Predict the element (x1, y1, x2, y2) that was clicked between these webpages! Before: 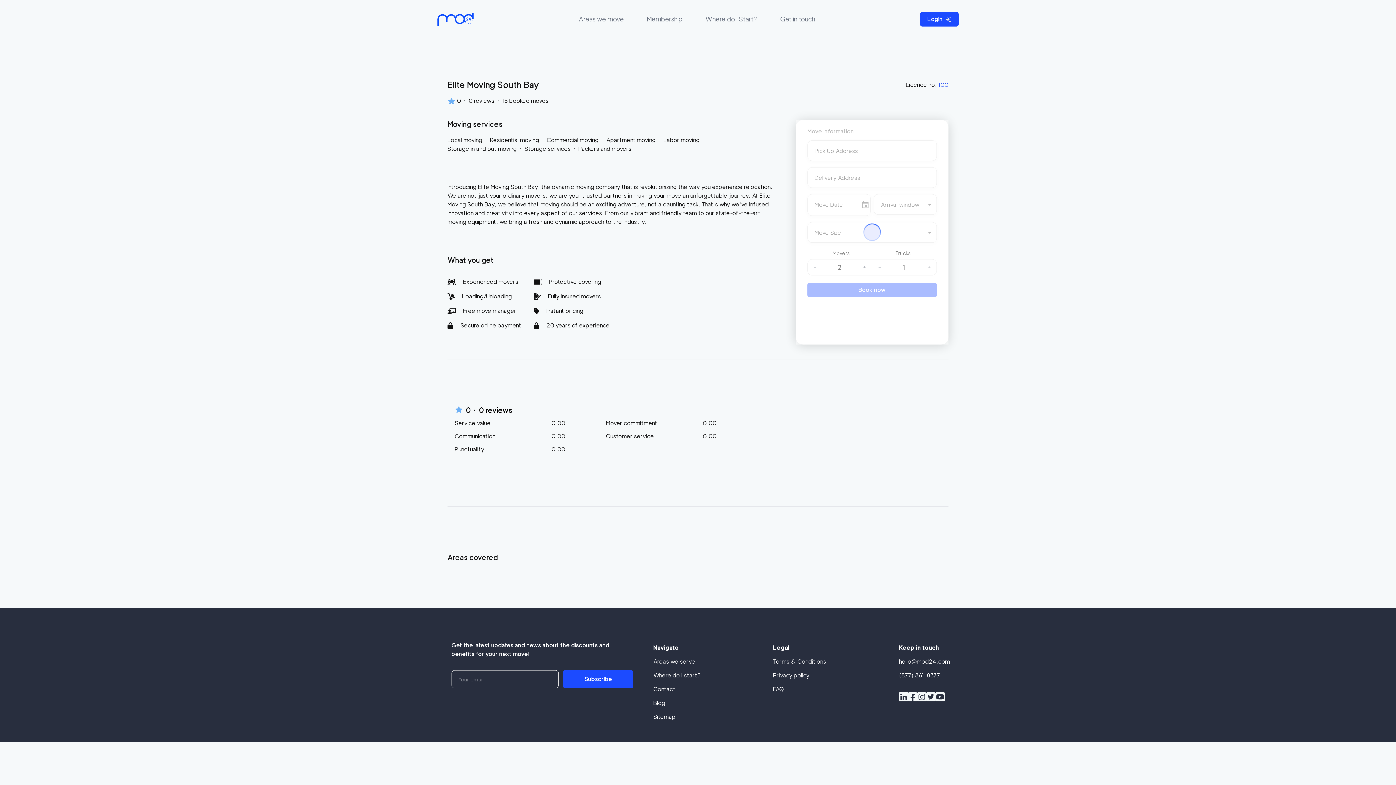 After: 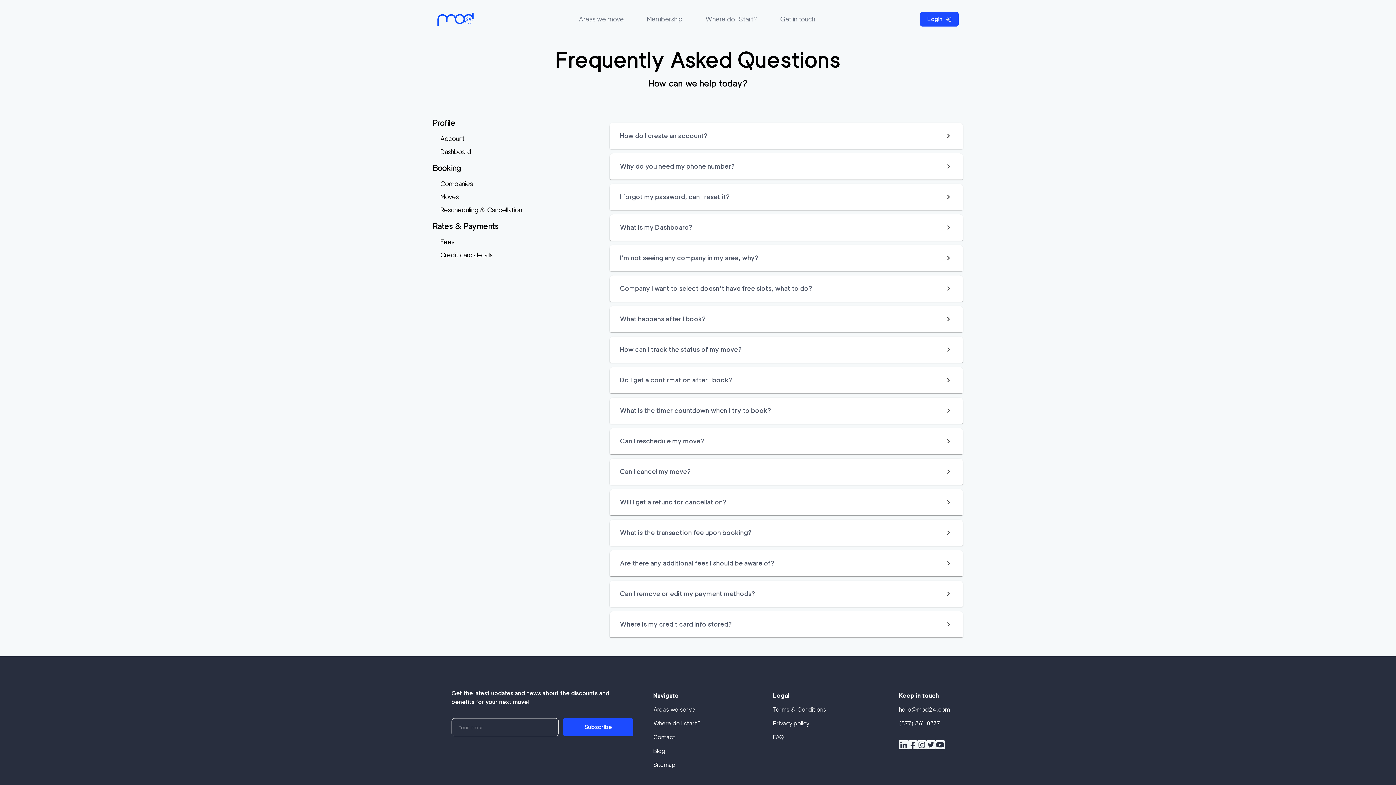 Action: bbox: (773, 686, 784, 693) label: FAQ